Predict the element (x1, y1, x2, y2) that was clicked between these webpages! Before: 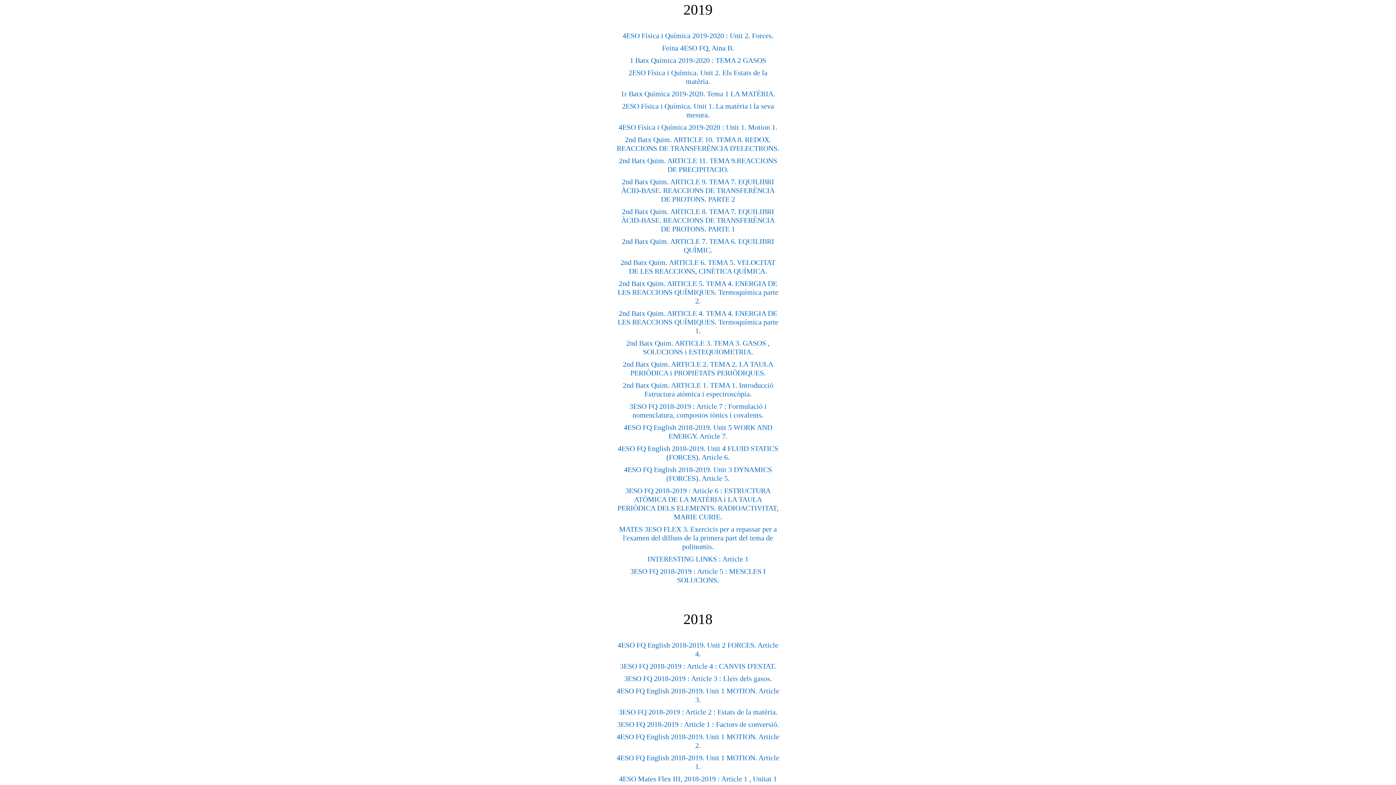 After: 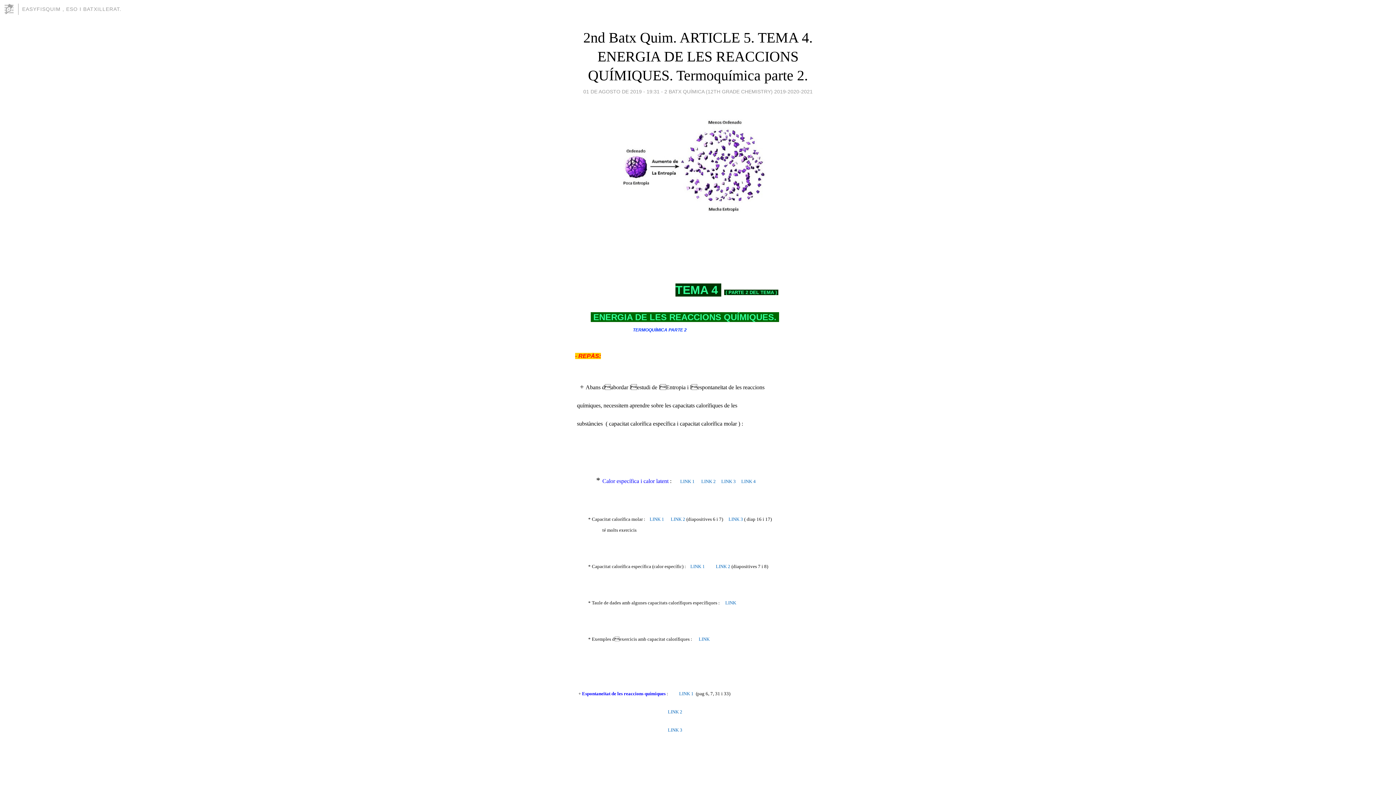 Action: label: 2nd Batx Quim. ARTICLE 5. TEMA 4. ENERGIA DE LES REACCIONS QUÍMIQUES. Termoquímica parte 2. bbox: (617, 279, 778, 304)